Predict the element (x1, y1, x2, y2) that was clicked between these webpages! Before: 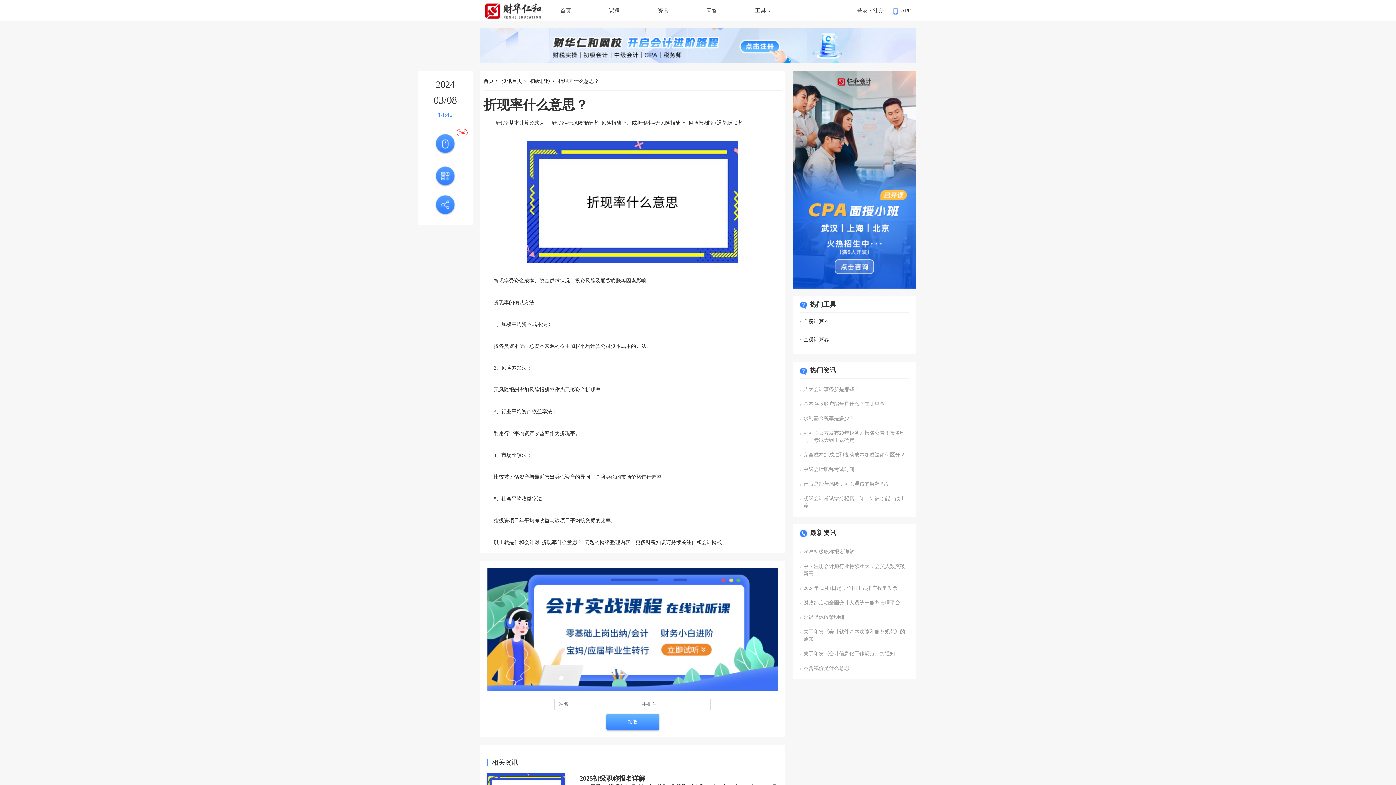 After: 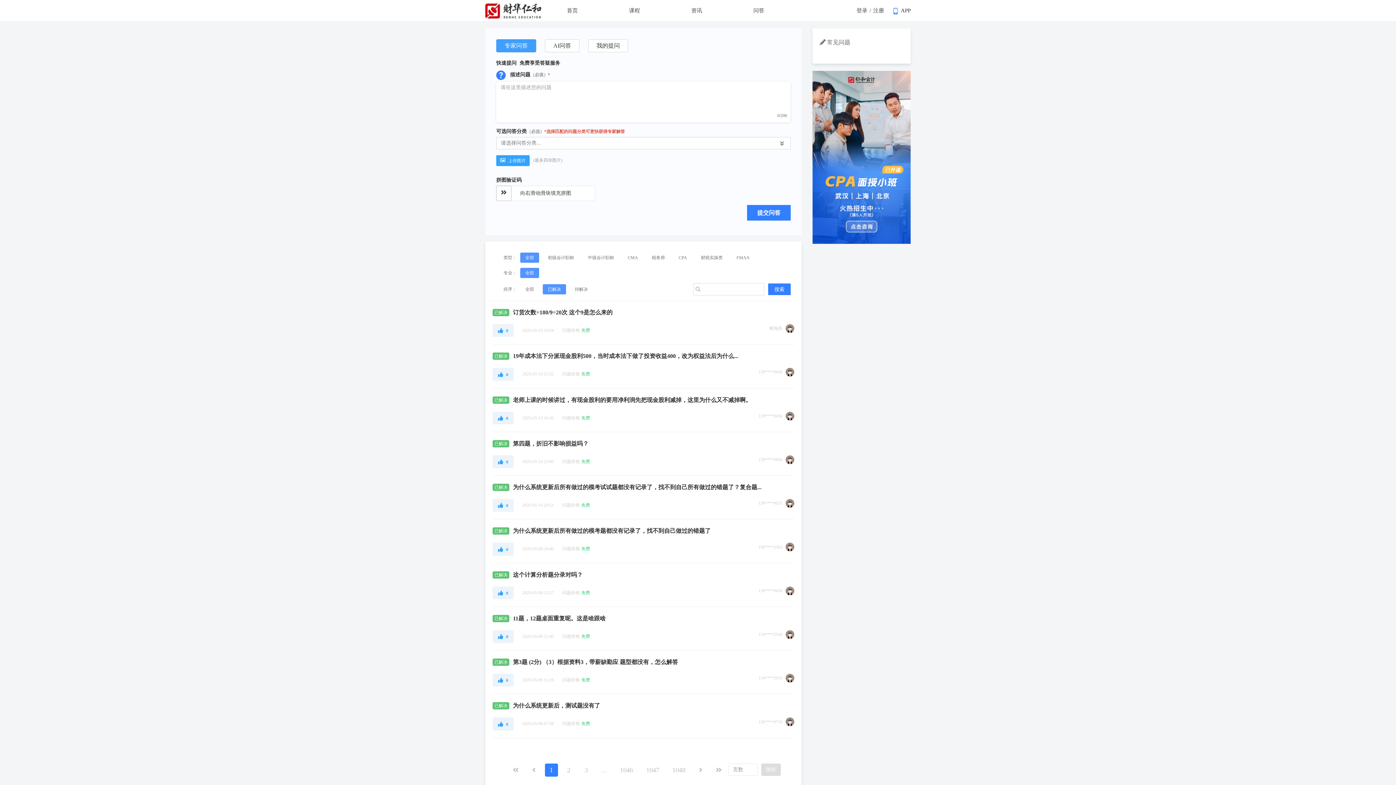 Action: label: 问答 bbox: (706, 7, 717, 13)